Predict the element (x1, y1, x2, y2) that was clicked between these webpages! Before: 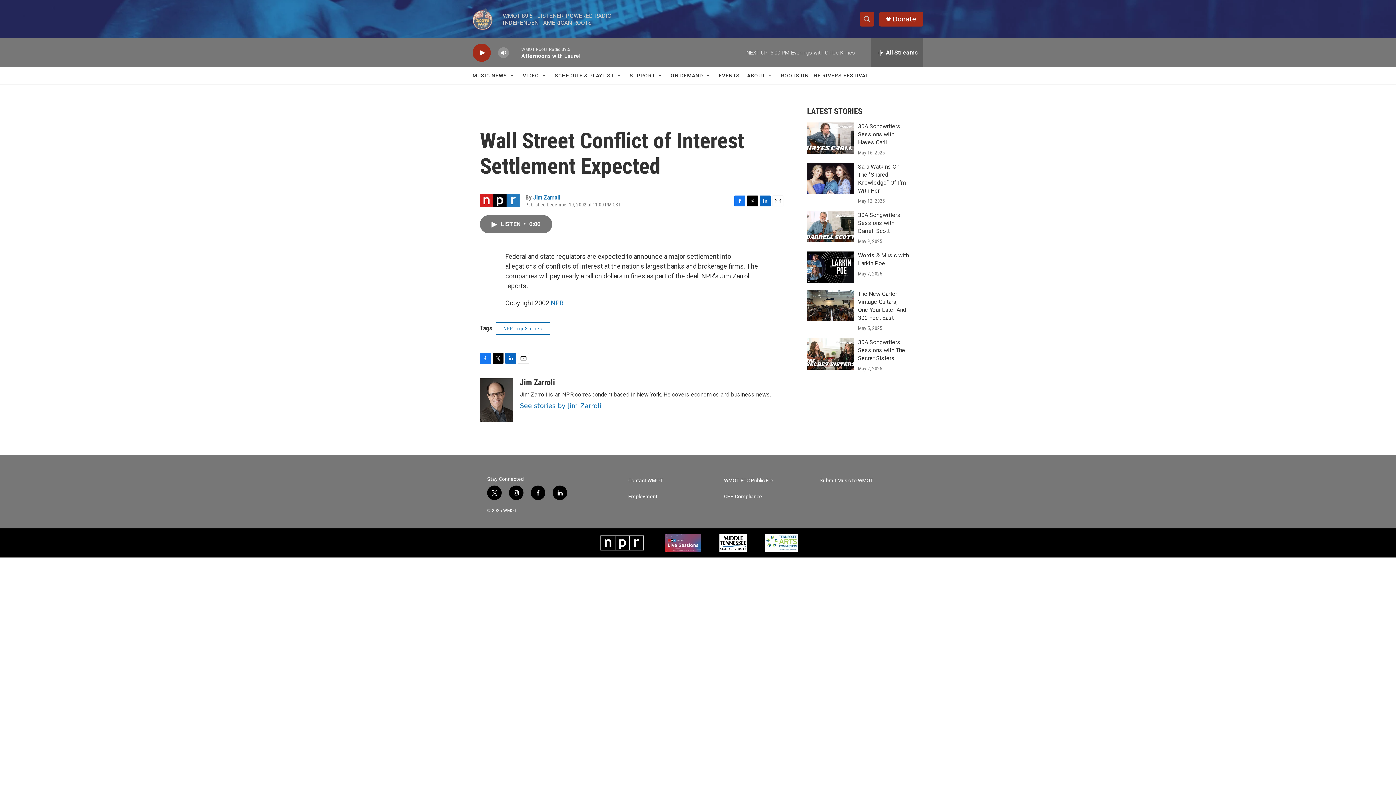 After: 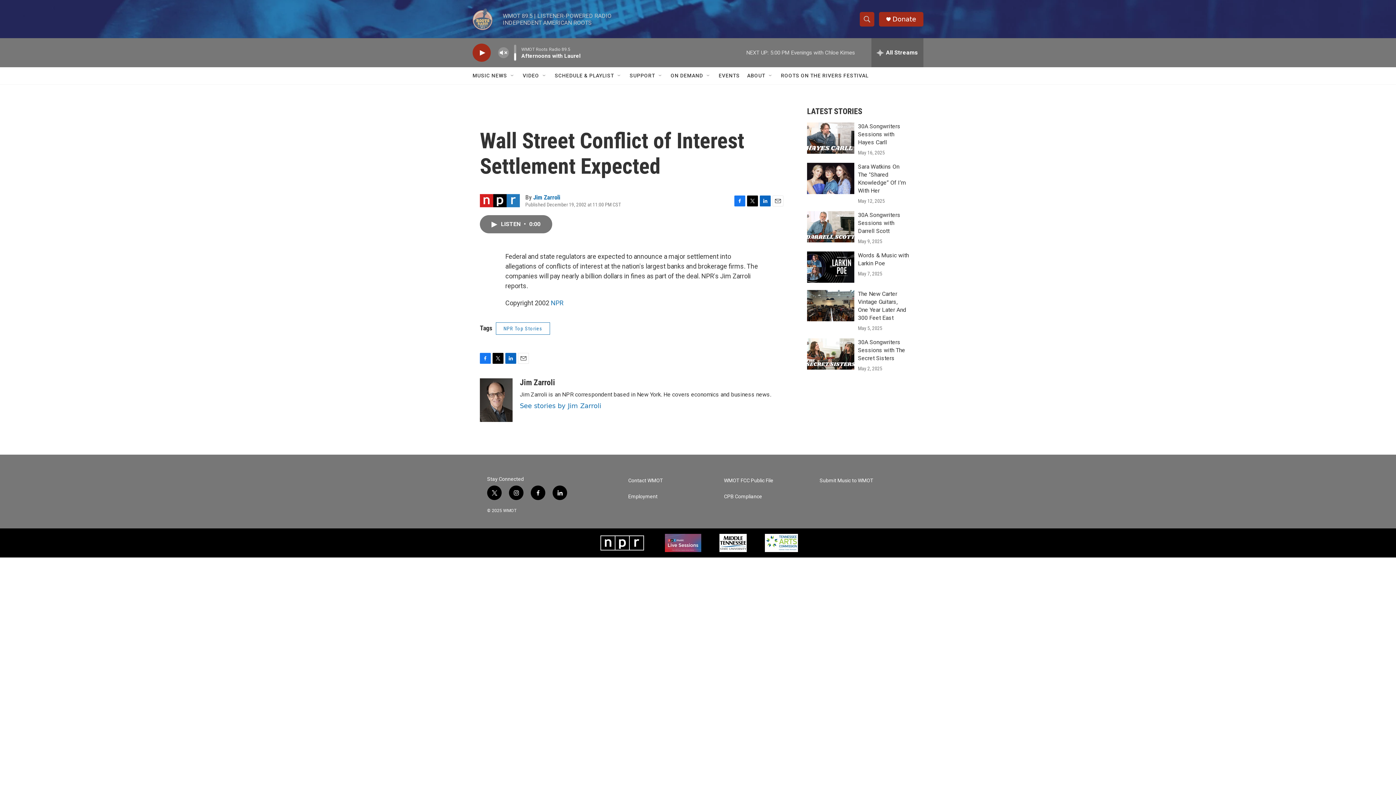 Action: bbox: (497, 44, 509, 60) label: volume